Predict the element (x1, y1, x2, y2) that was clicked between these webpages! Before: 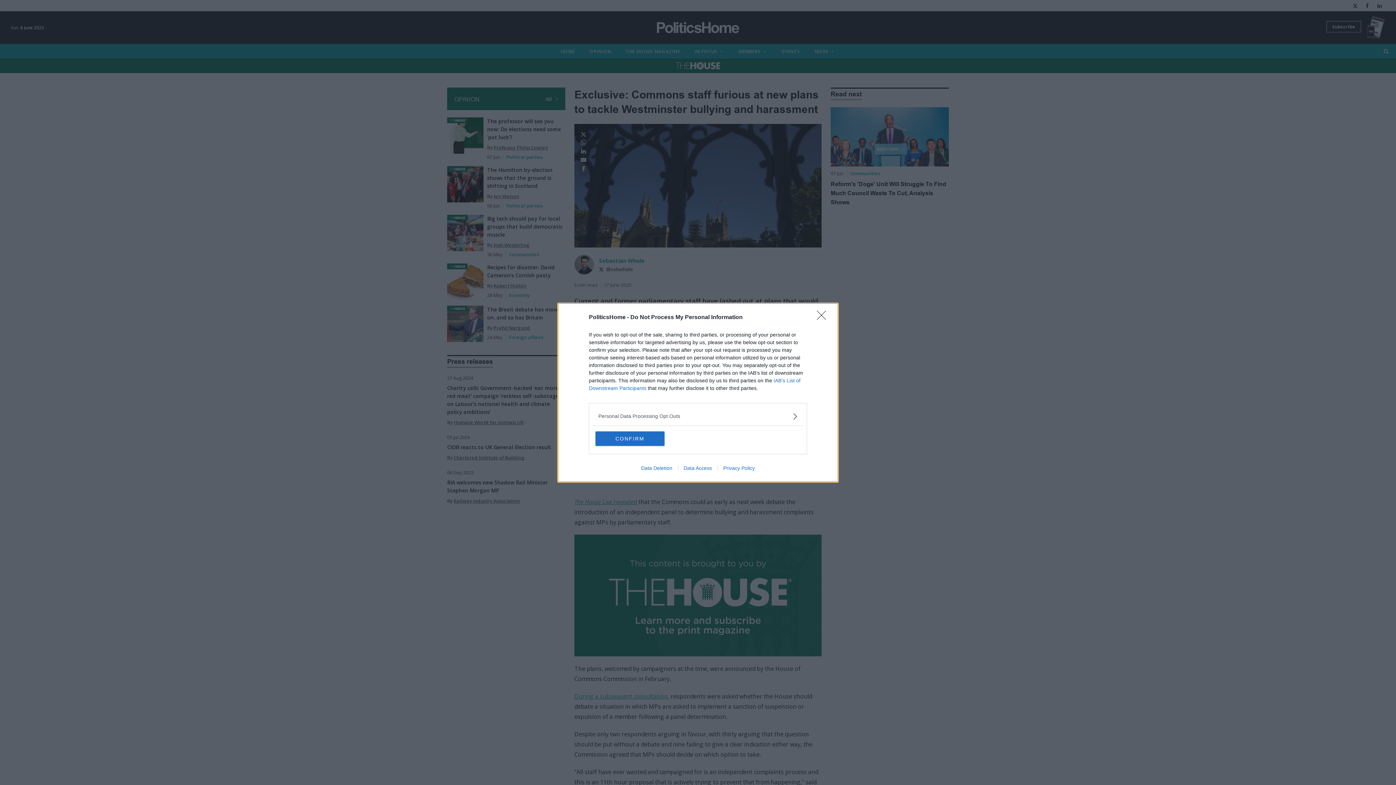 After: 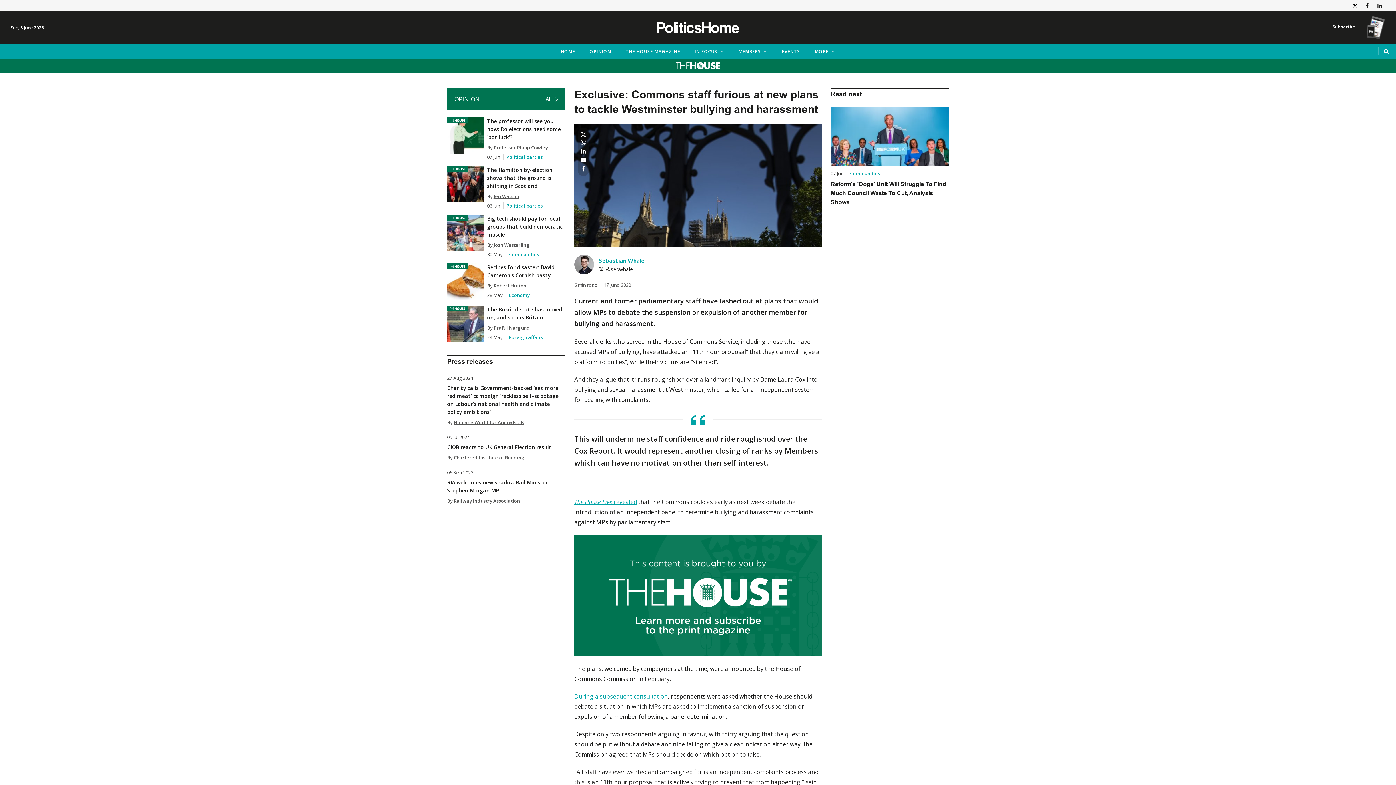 Action: label: Close bbox: (817, 310, 830, 324)